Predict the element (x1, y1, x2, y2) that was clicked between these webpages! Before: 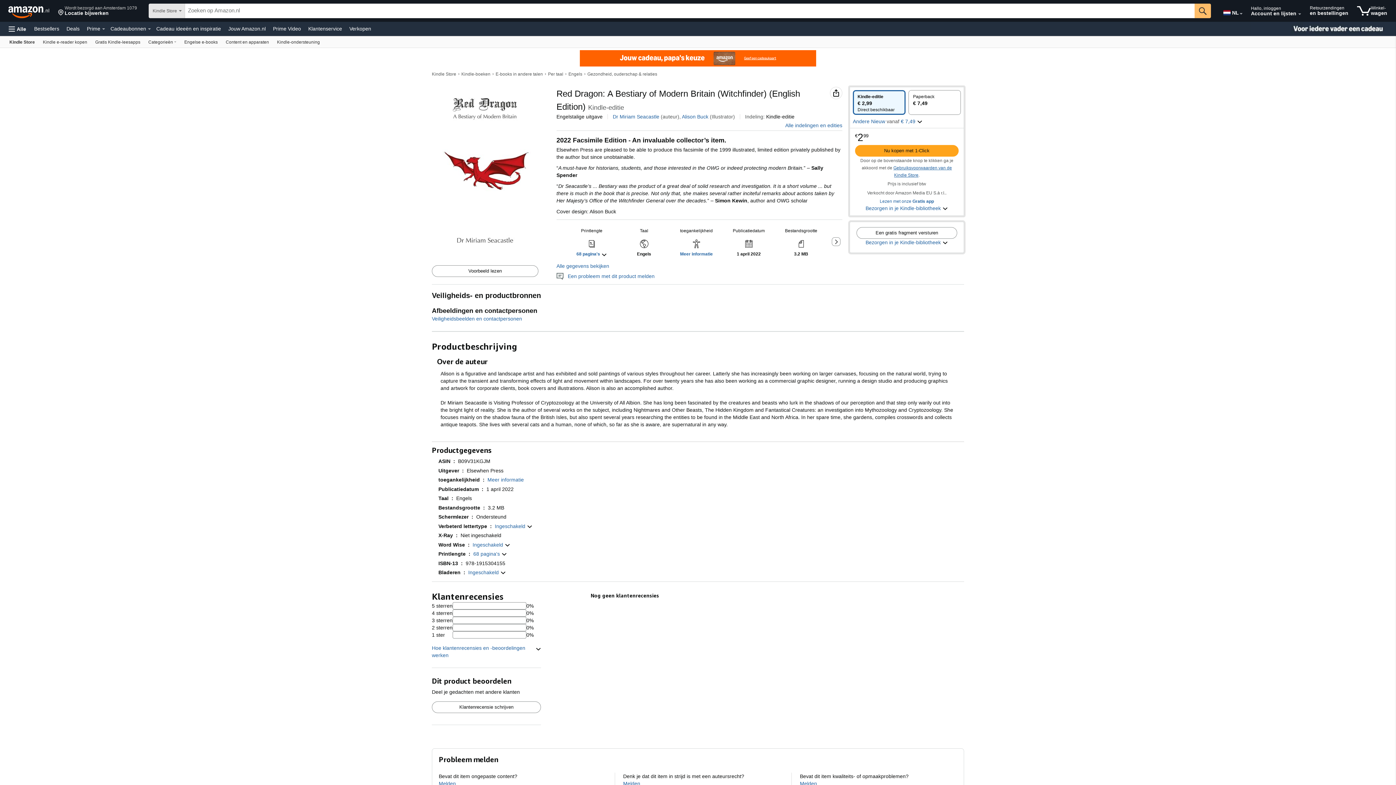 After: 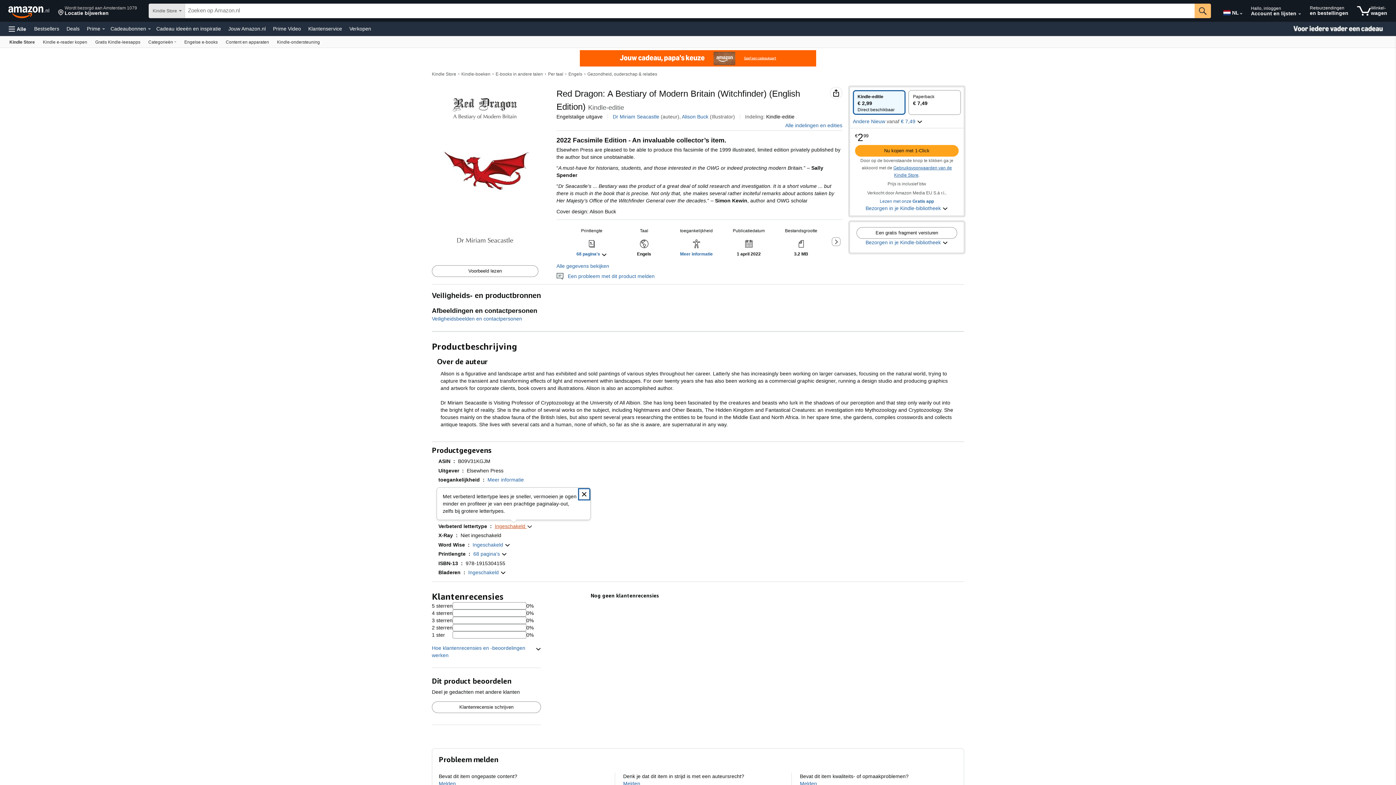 Action: bbox: (494, 522, 532, 530) label: Verbeterd lettertype: Ingeschakeld